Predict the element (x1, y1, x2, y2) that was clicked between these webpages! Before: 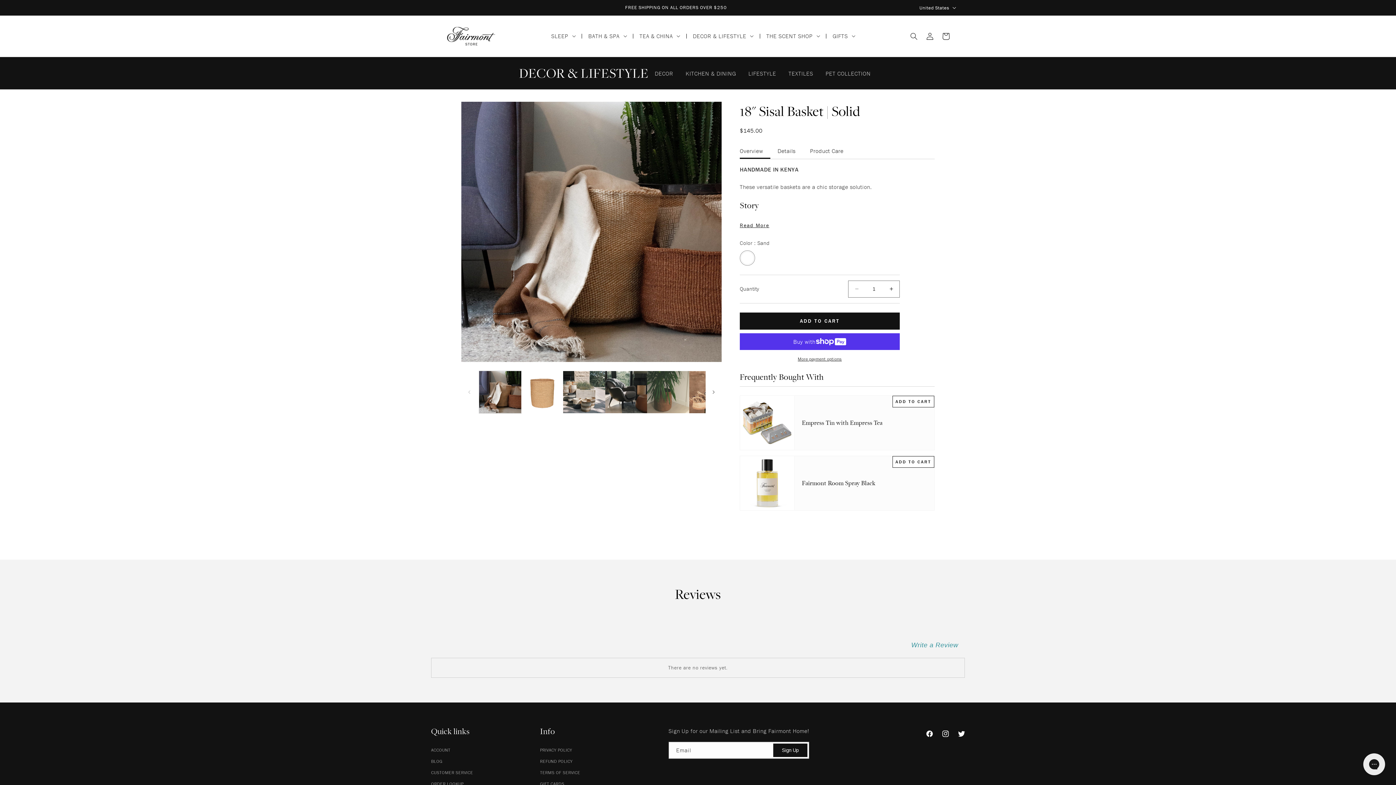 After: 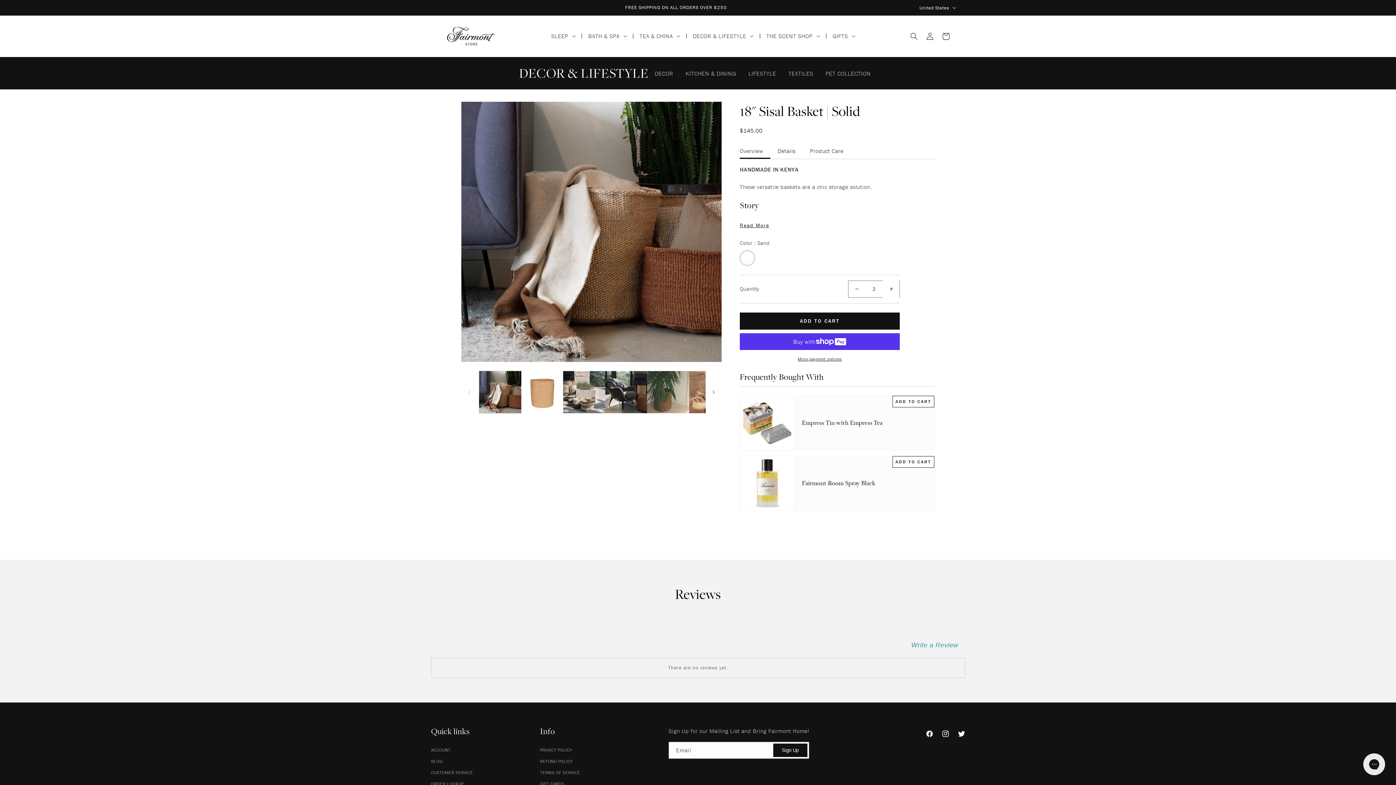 Action: label: Increase quantity for 18&quot; Sisal Basket | Solid bbox: (883, 280, 899, 297)